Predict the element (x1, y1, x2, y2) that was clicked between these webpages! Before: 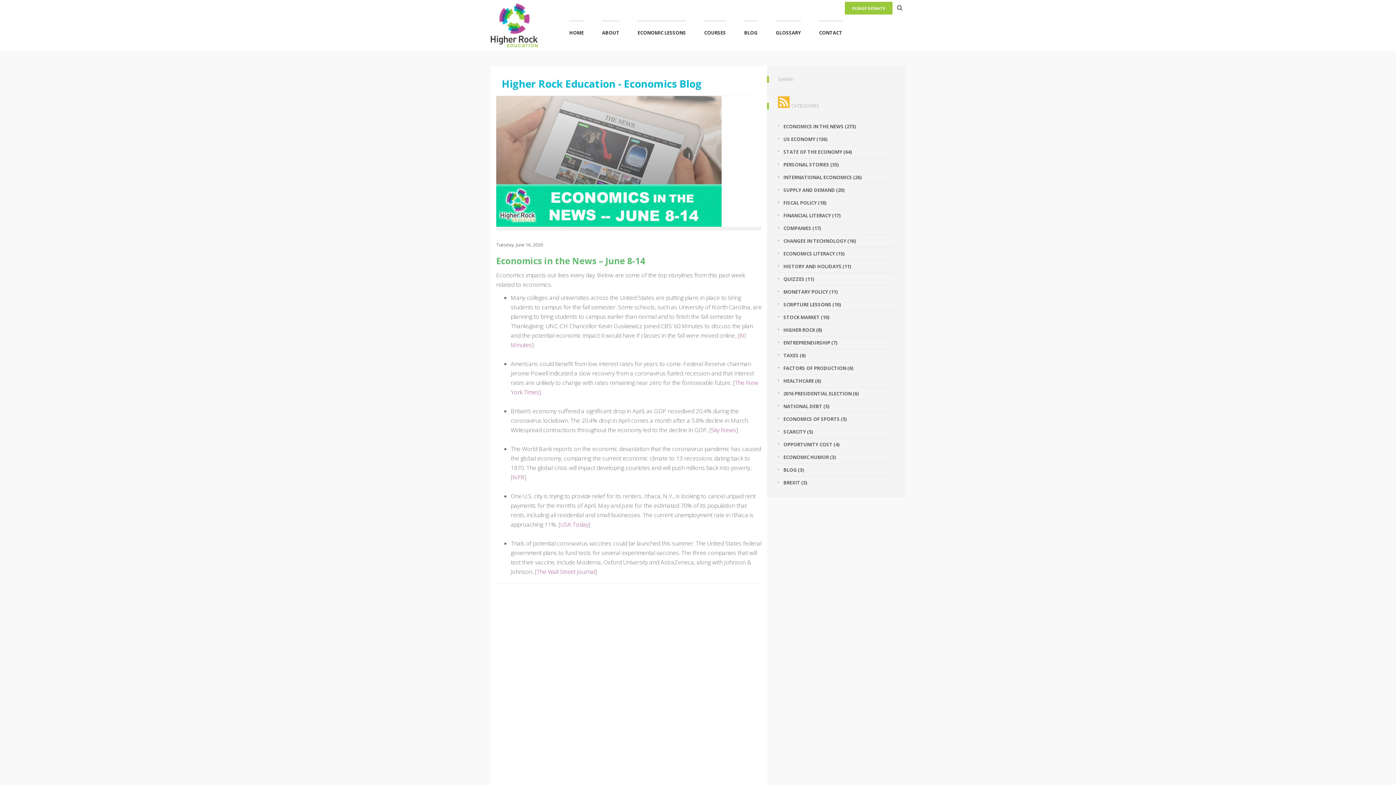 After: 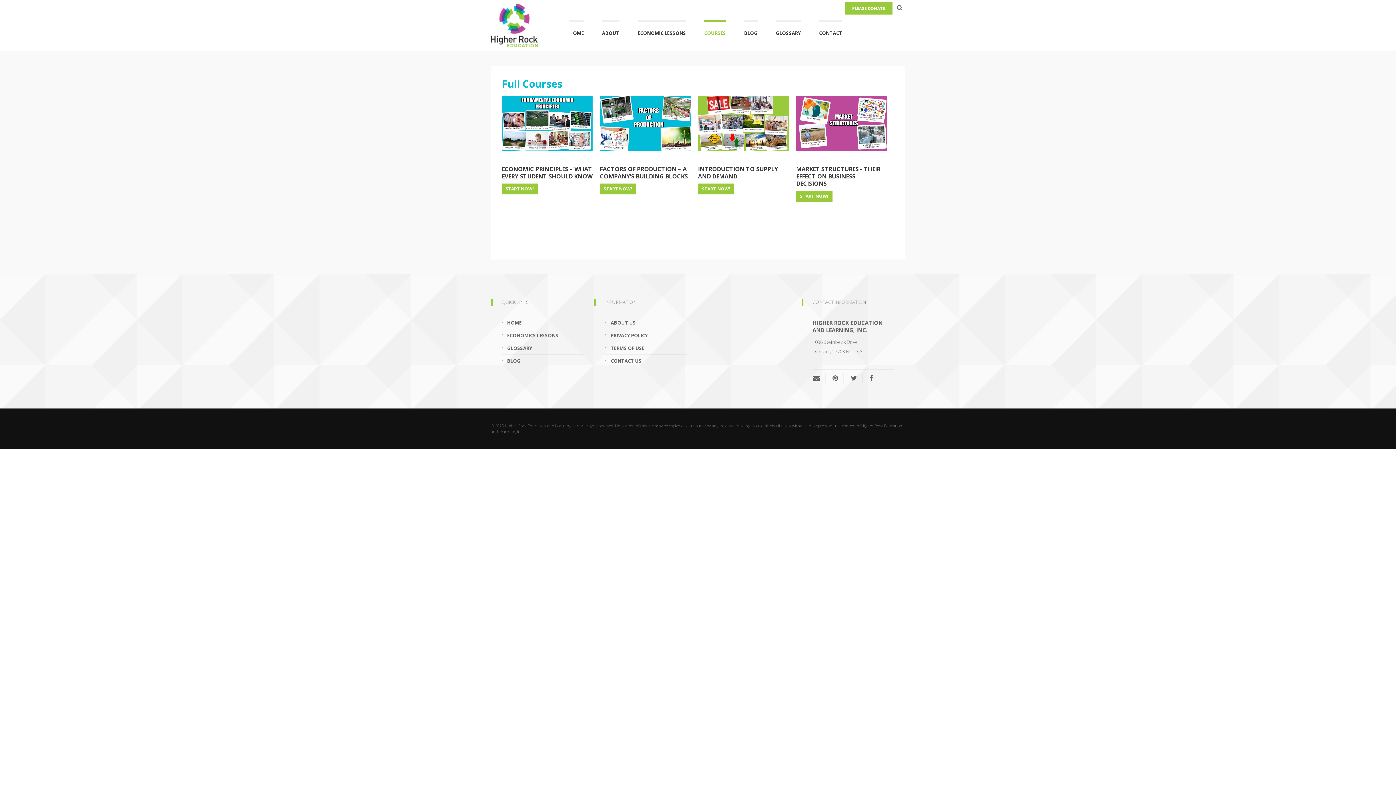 Action: label: COURSES bbox: (704, 20, 726, 40)